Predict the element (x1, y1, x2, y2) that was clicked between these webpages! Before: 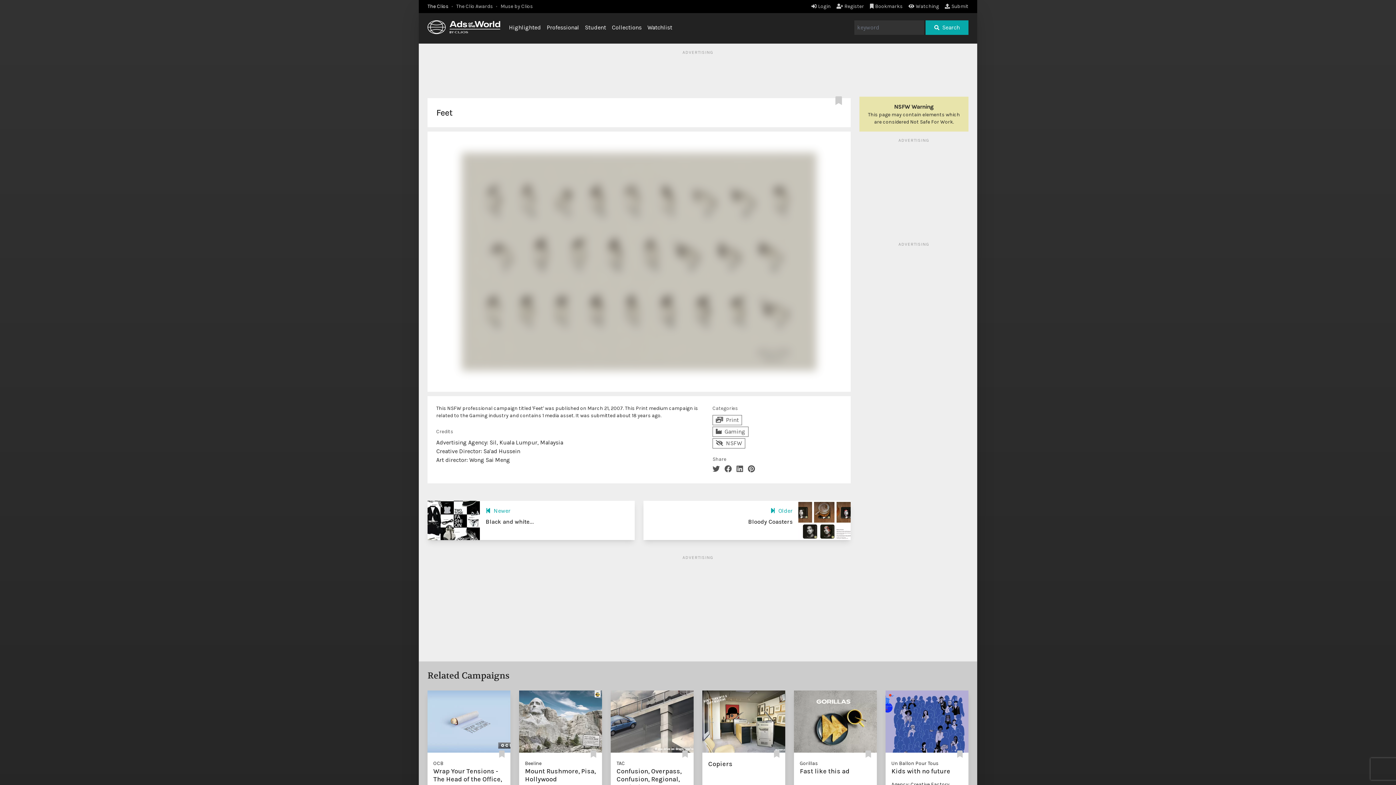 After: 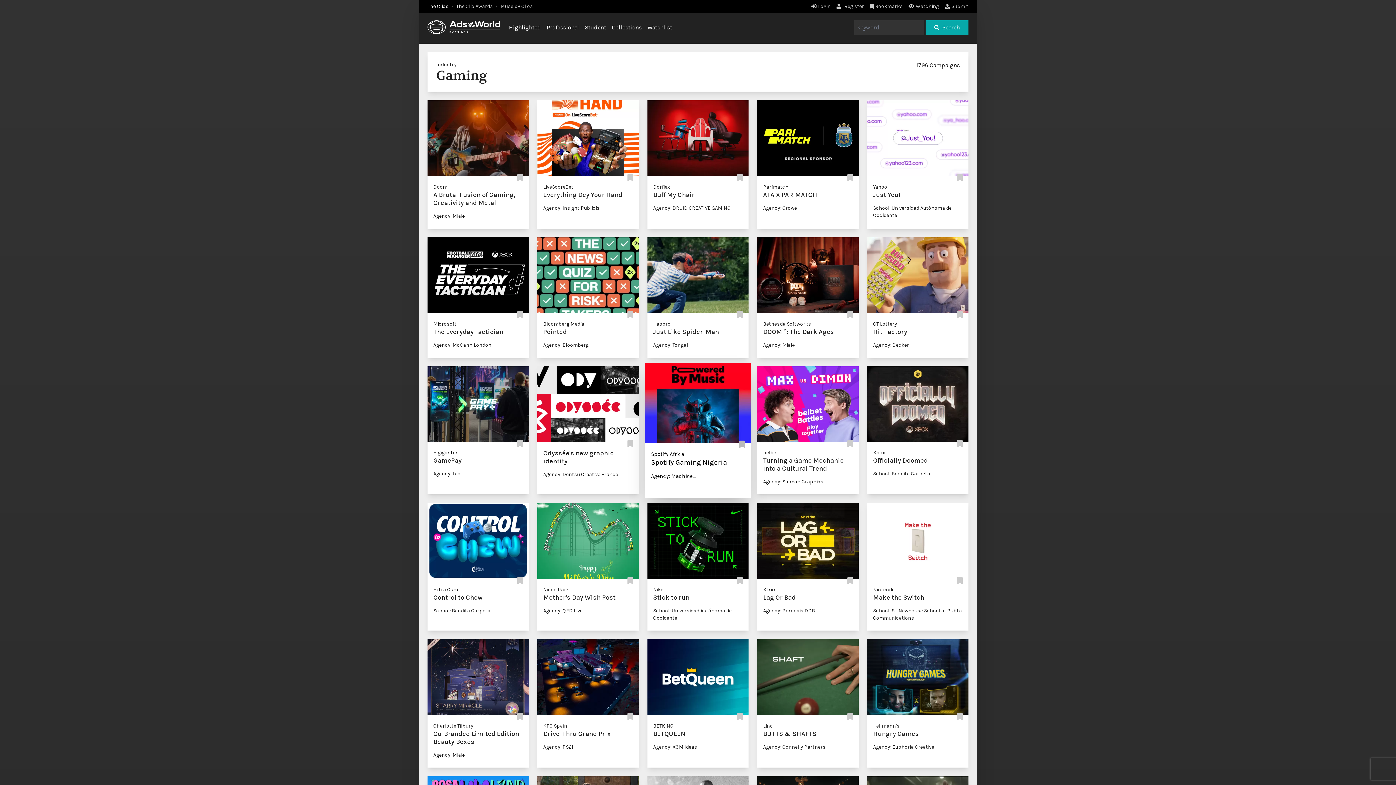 Action: bbox: (712, 426, 748, 436) label: Gaming